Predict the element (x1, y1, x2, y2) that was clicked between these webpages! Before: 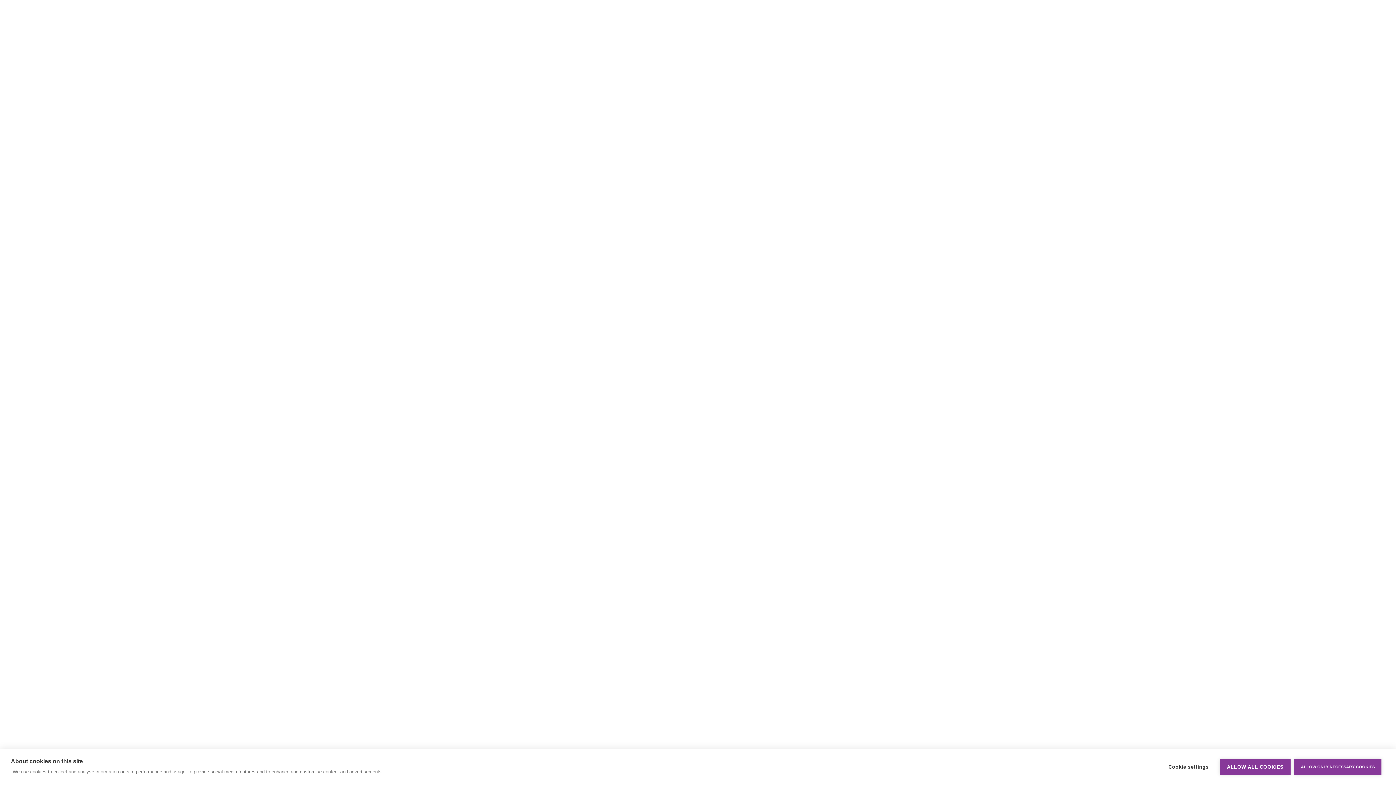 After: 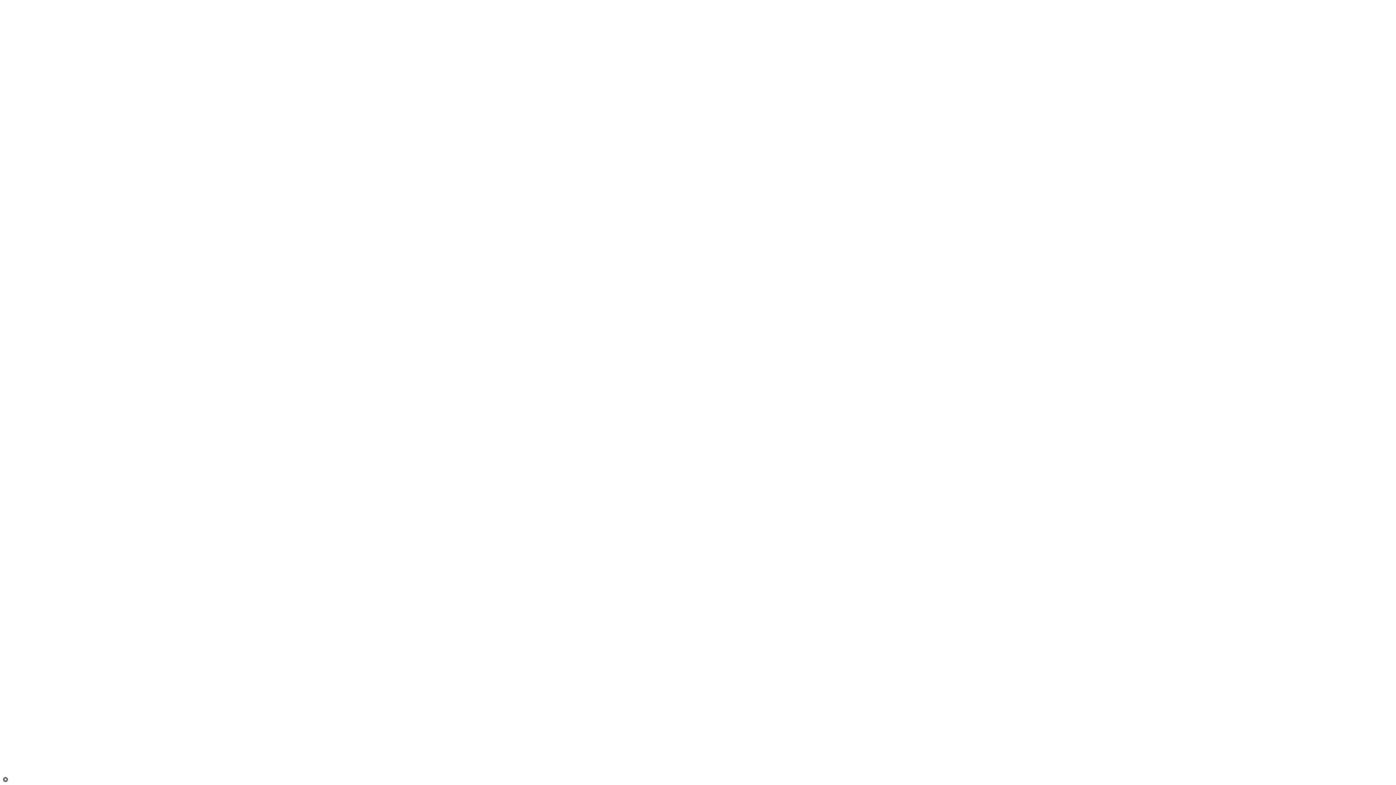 Action: bbox: (1219, 759, 1291, 775) label: ALLOW ALL COOKIES